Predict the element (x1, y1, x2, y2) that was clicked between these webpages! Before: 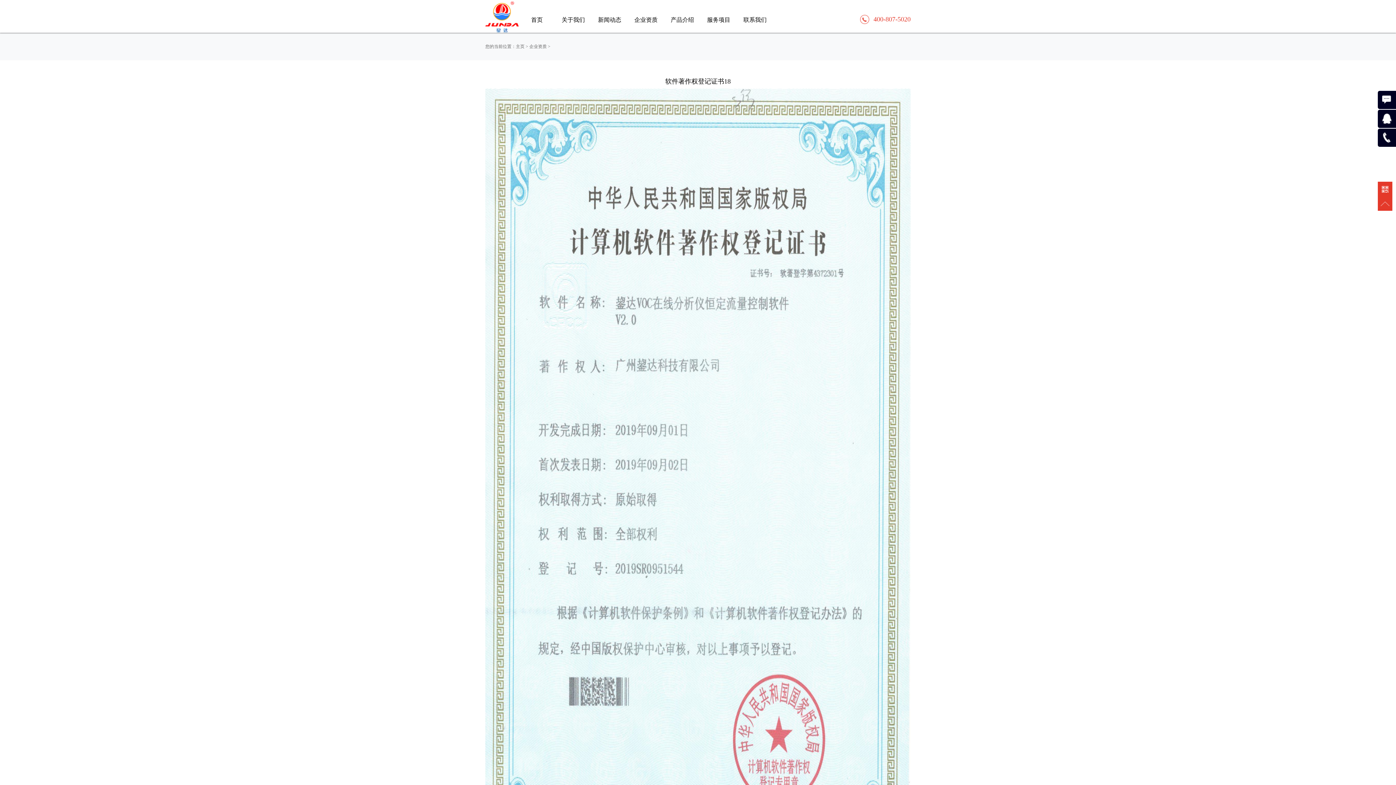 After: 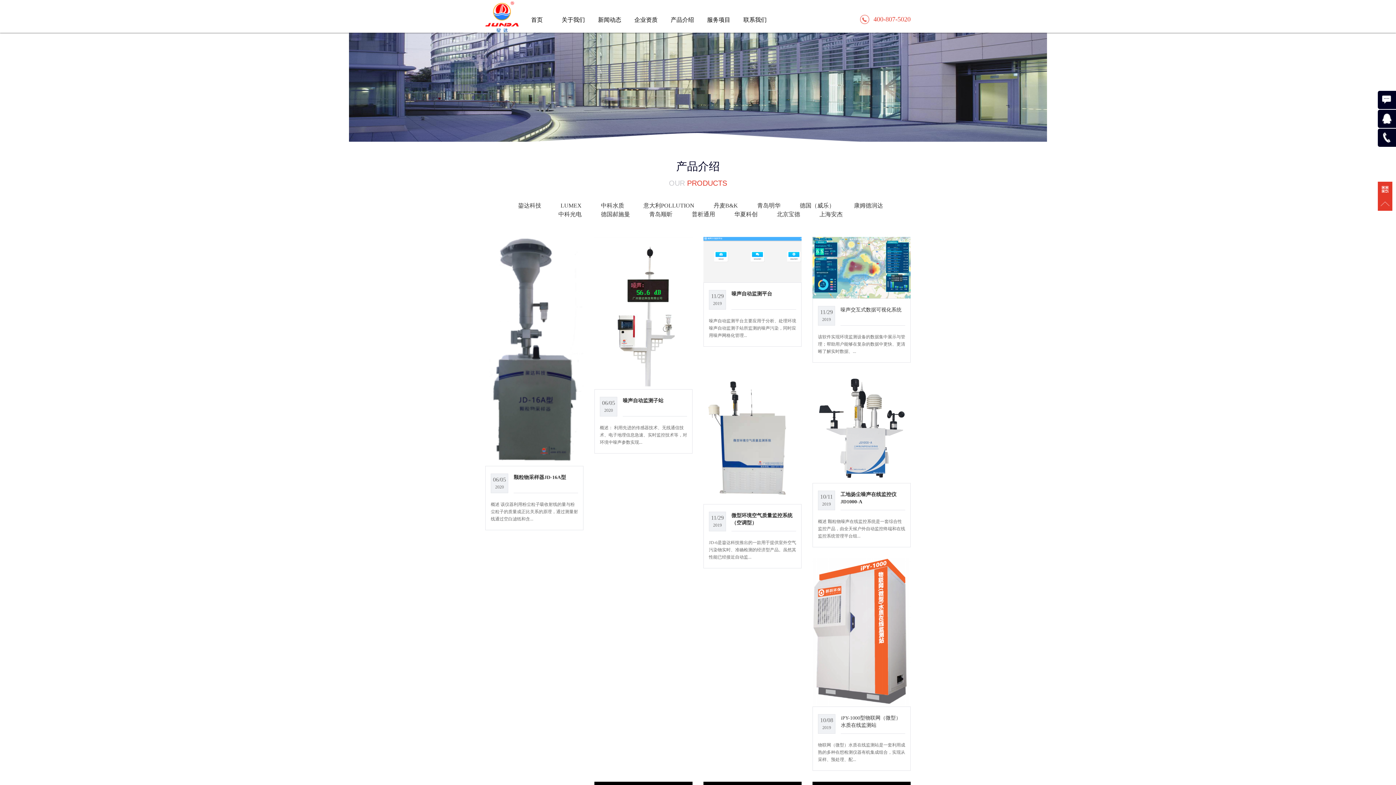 Action: label: 产品介绍 bbox: (664, 10, 700, 29)